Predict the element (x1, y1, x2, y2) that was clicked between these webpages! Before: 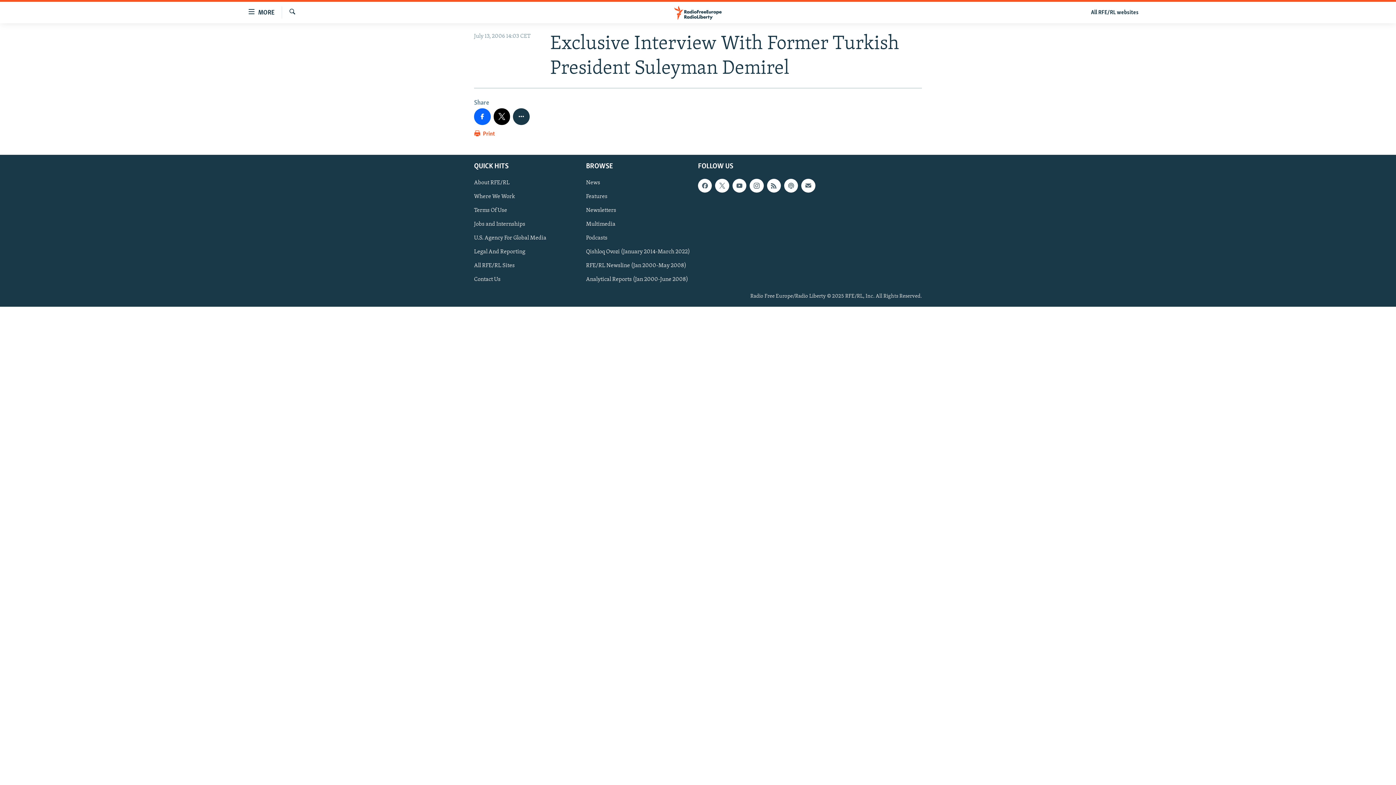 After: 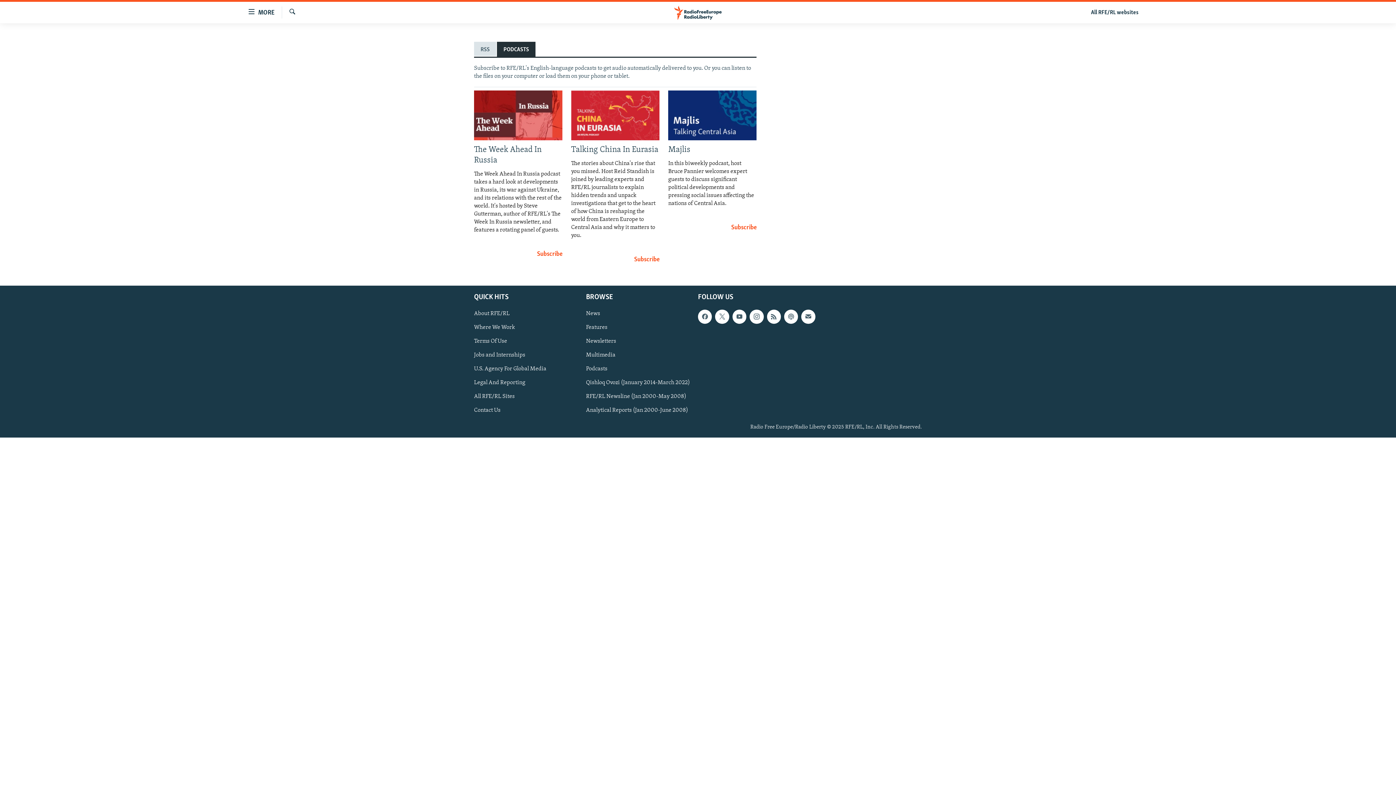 Action: bbox: (784, 178, 798, 192)